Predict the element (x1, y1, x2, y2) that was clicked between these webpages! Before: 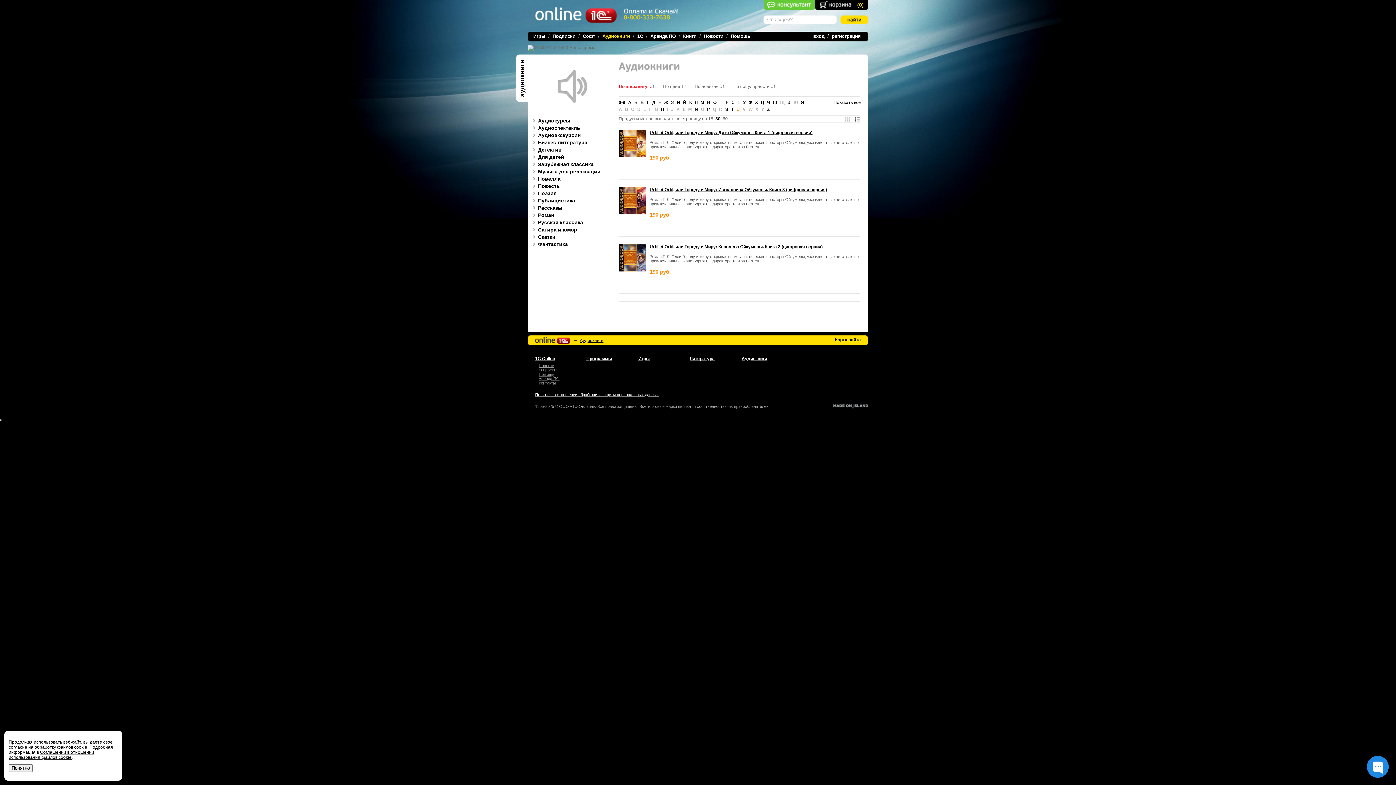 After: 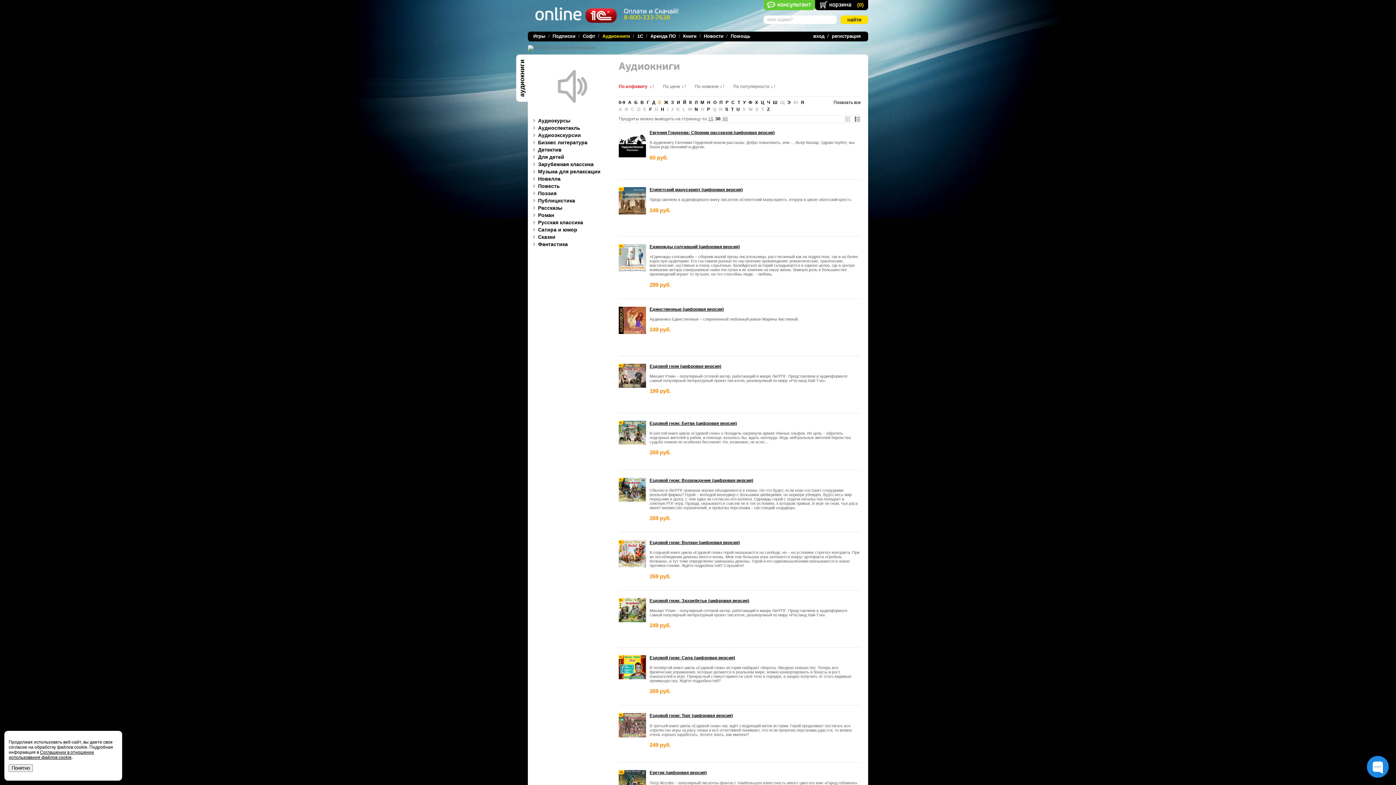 Action: bbox: (658, 100, 661, 105) label: Е